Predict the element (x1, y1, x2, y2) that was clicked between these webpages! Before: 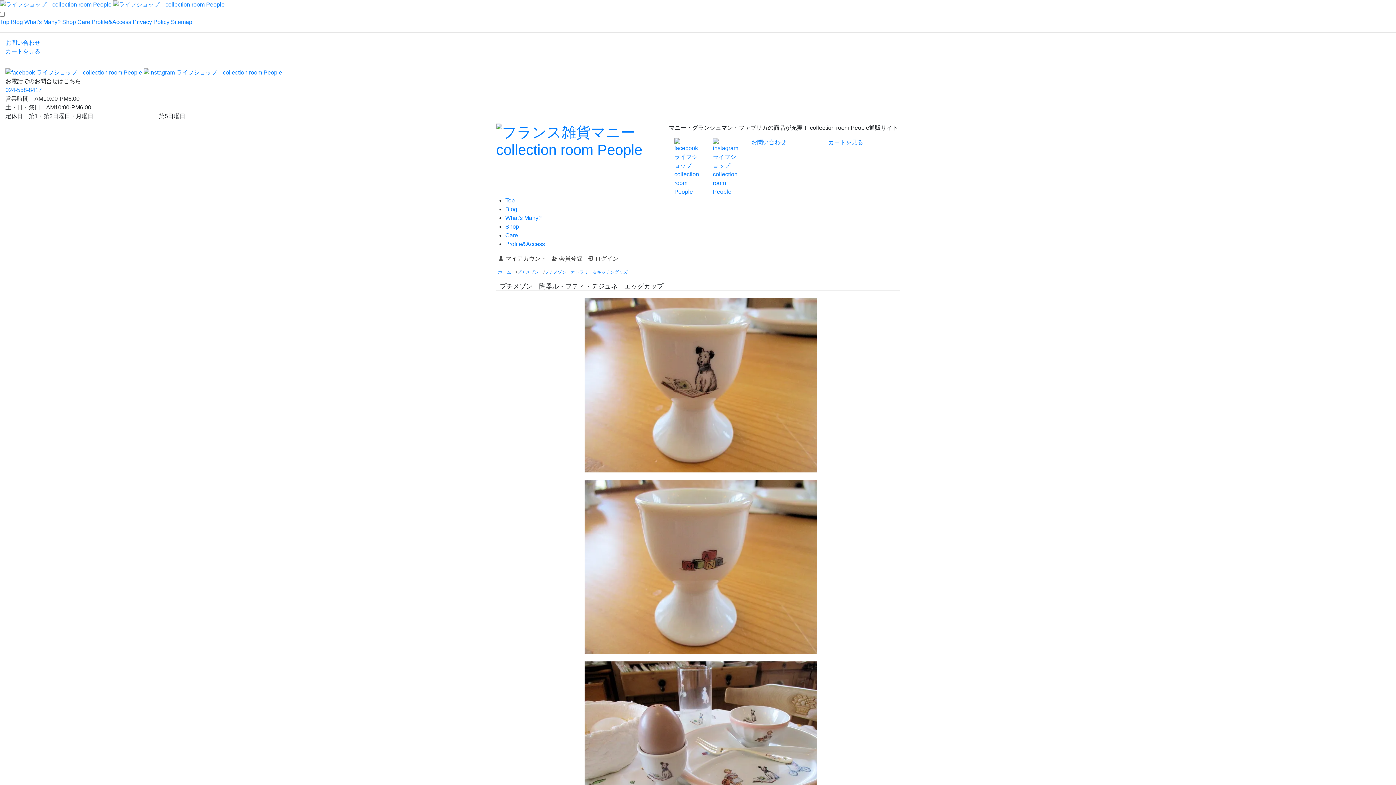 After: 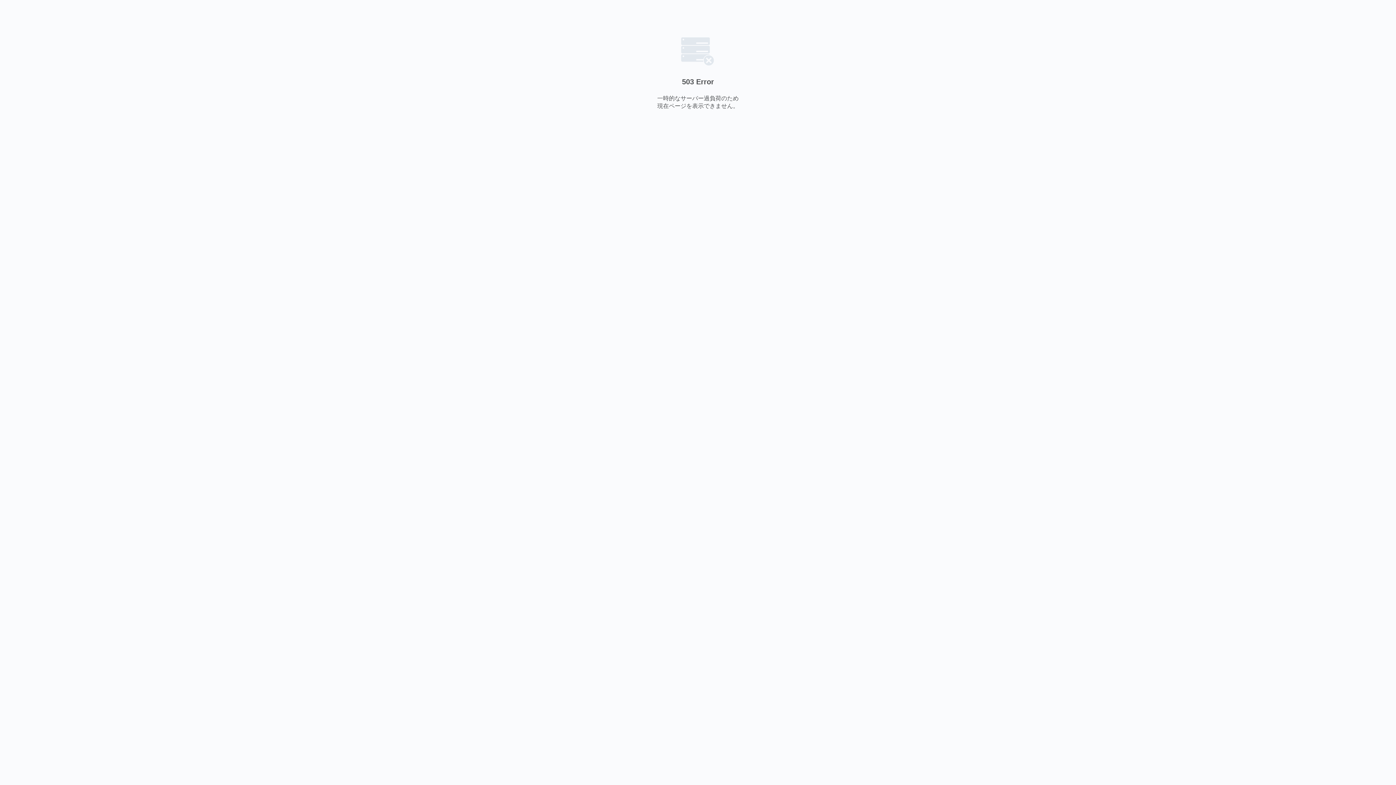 Action: bbox: (170, 18, 192, 25) label: Sitemap